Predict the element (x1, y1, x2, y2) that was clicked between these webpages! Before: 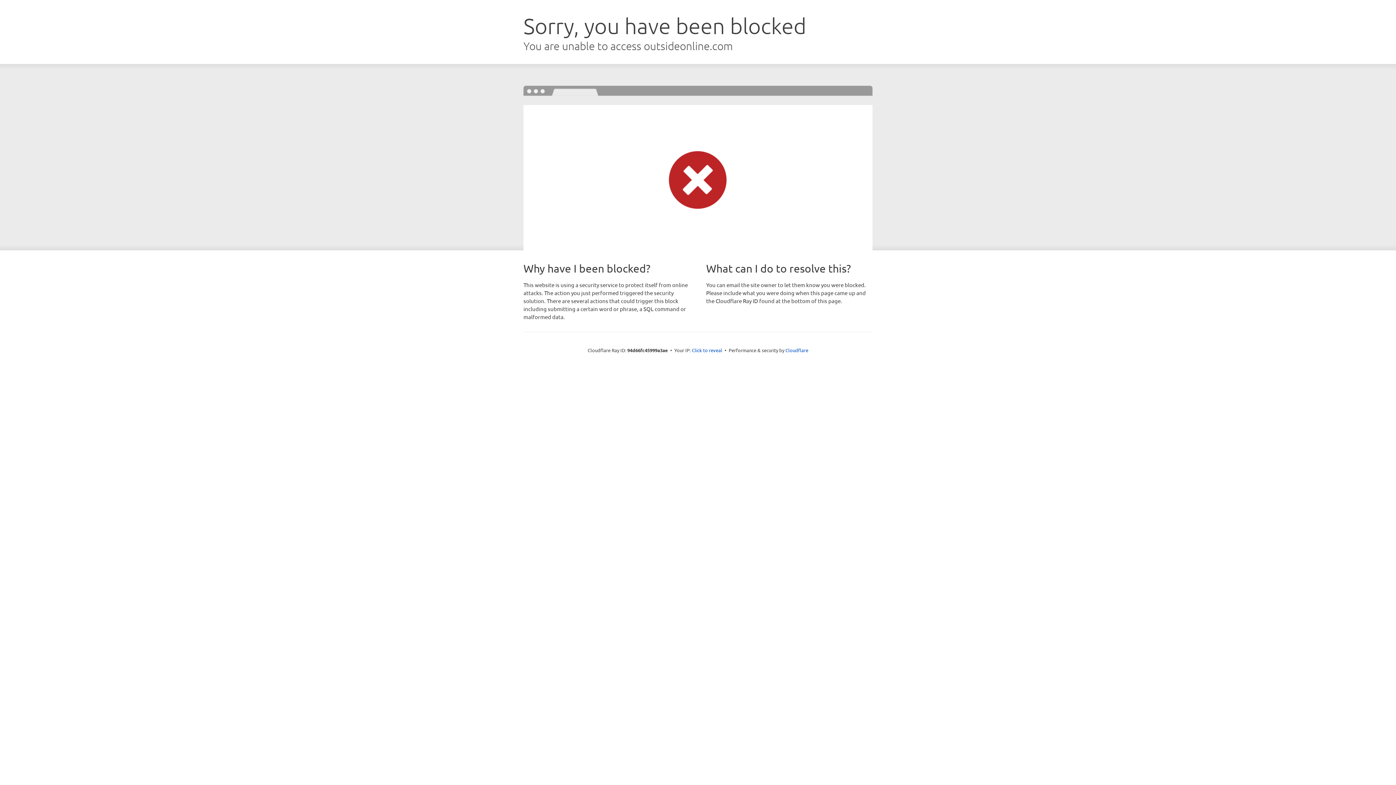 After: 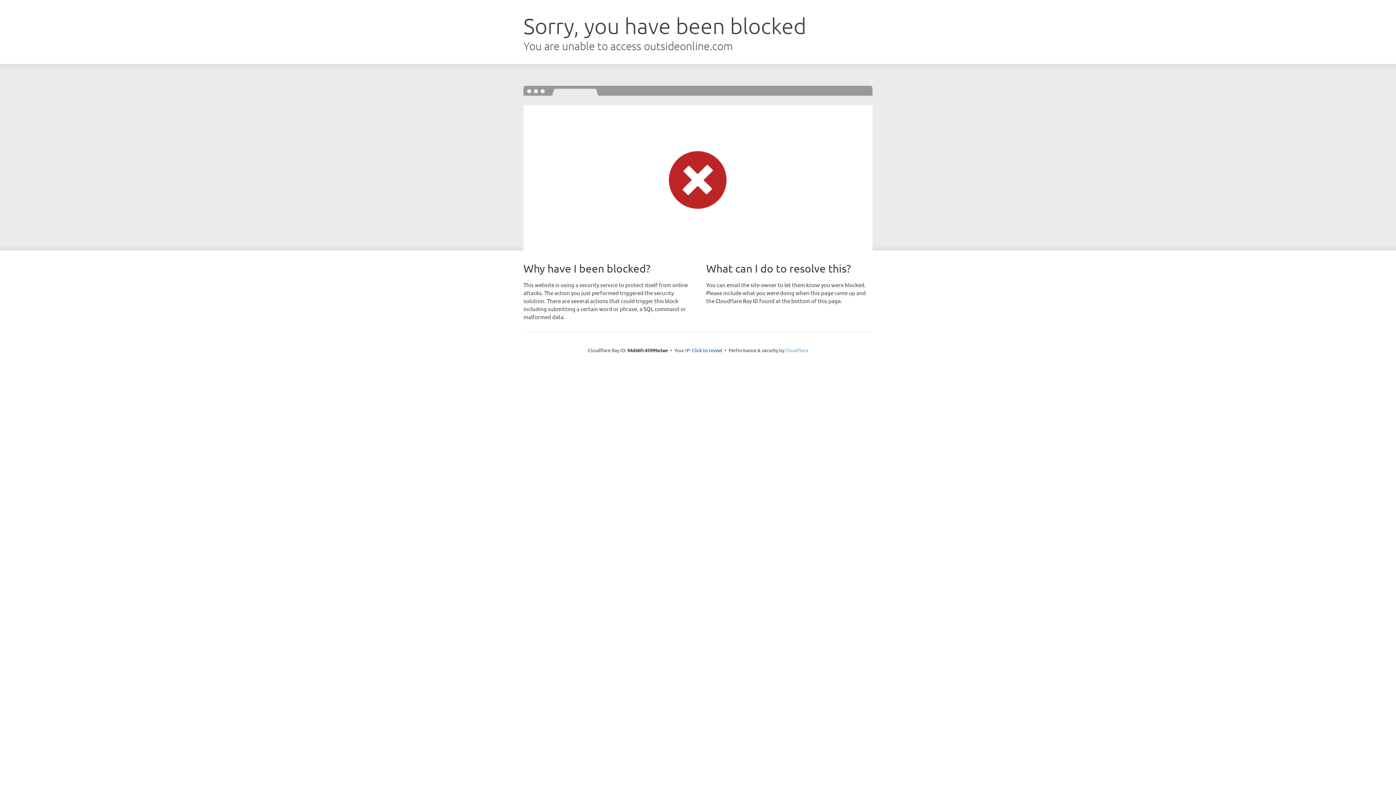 Action: label: Cloudflare bbox: (785, 347, 808, 353)